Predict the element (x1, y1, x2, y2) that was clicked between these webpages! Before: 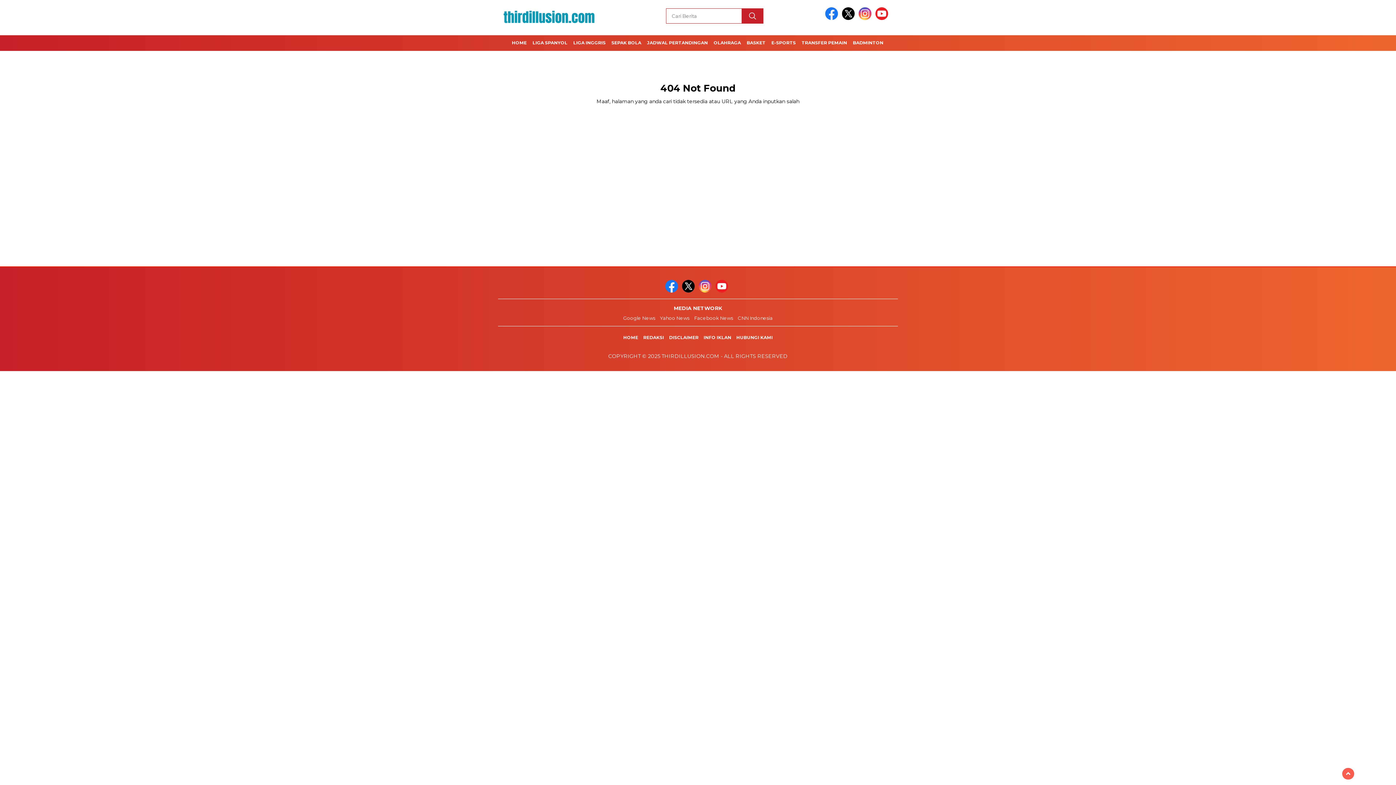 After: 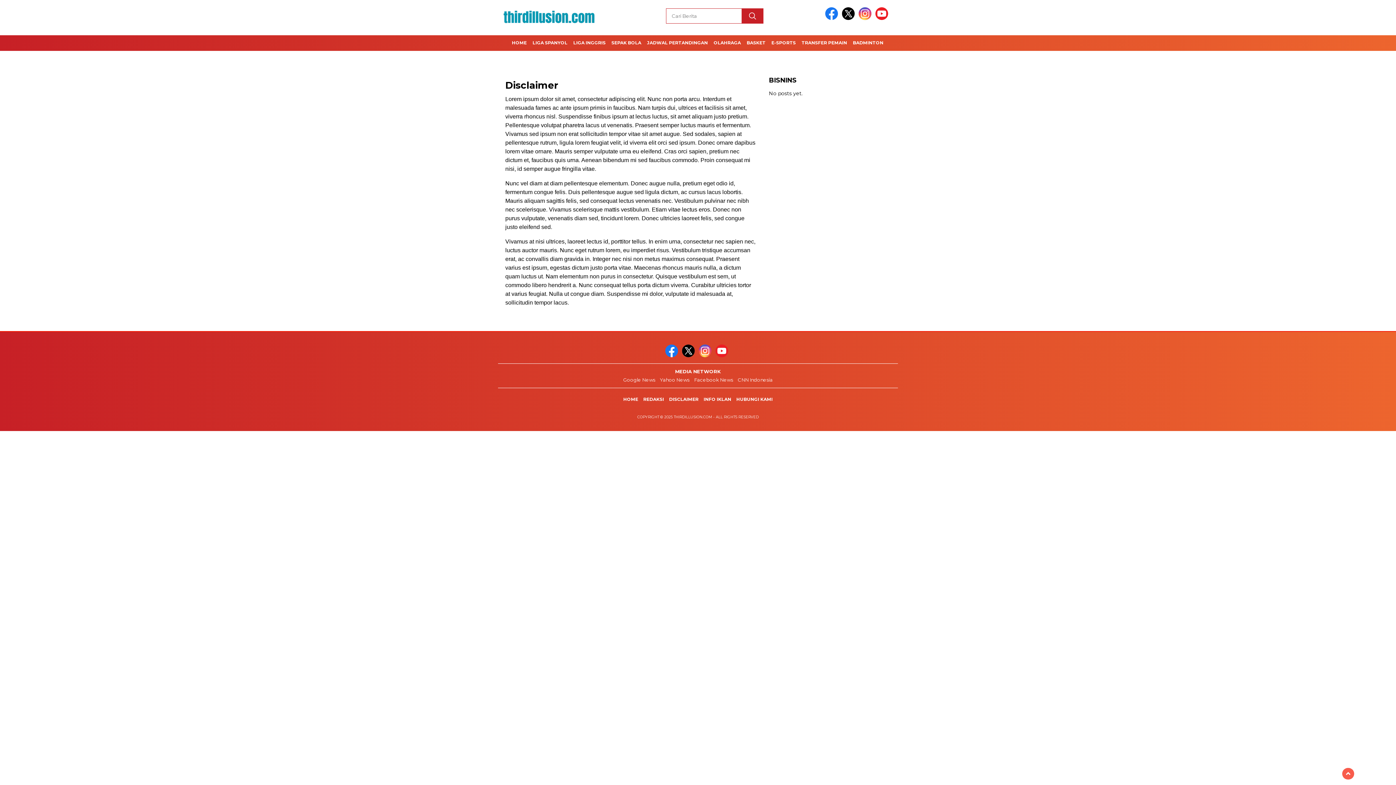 Action: label: DISCLAIMER bbox: (667, 330, 700, 345)